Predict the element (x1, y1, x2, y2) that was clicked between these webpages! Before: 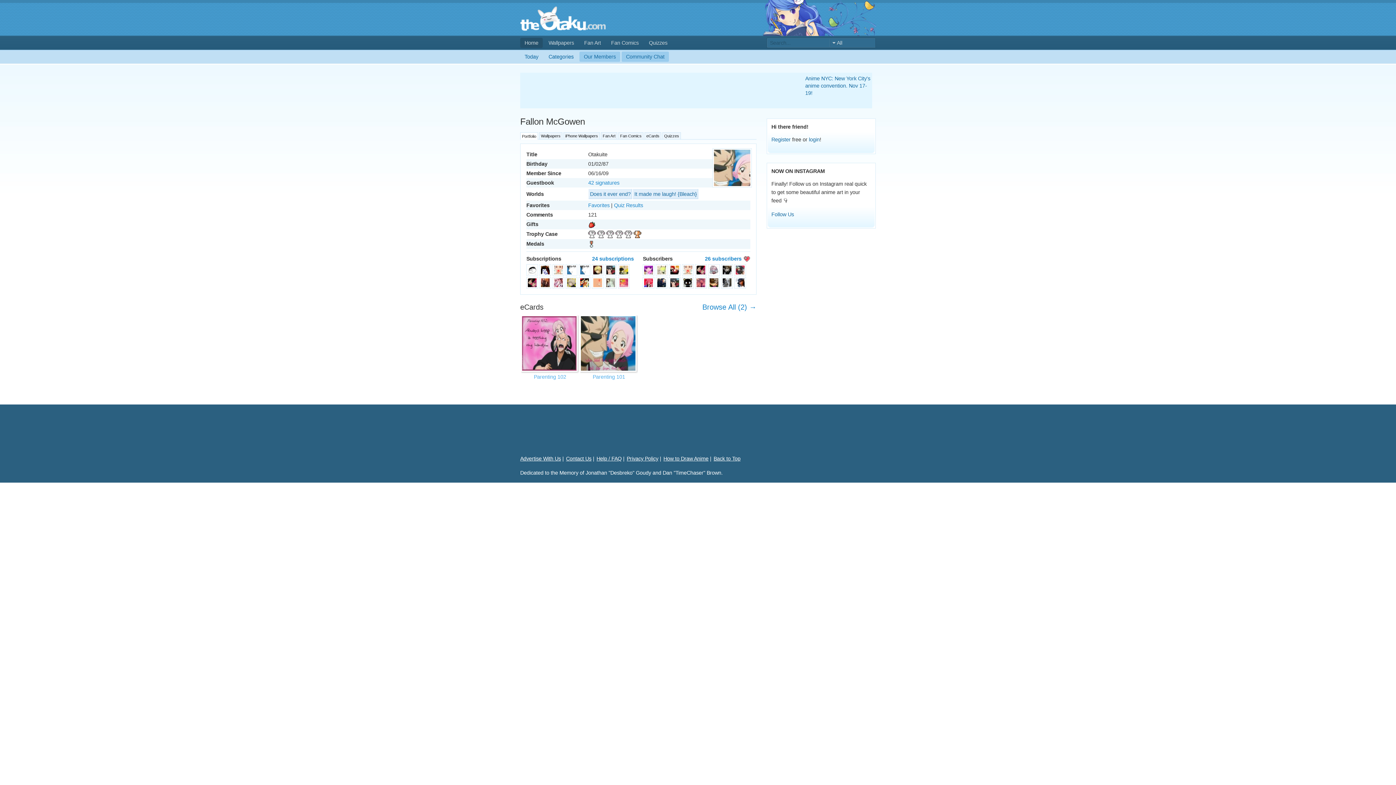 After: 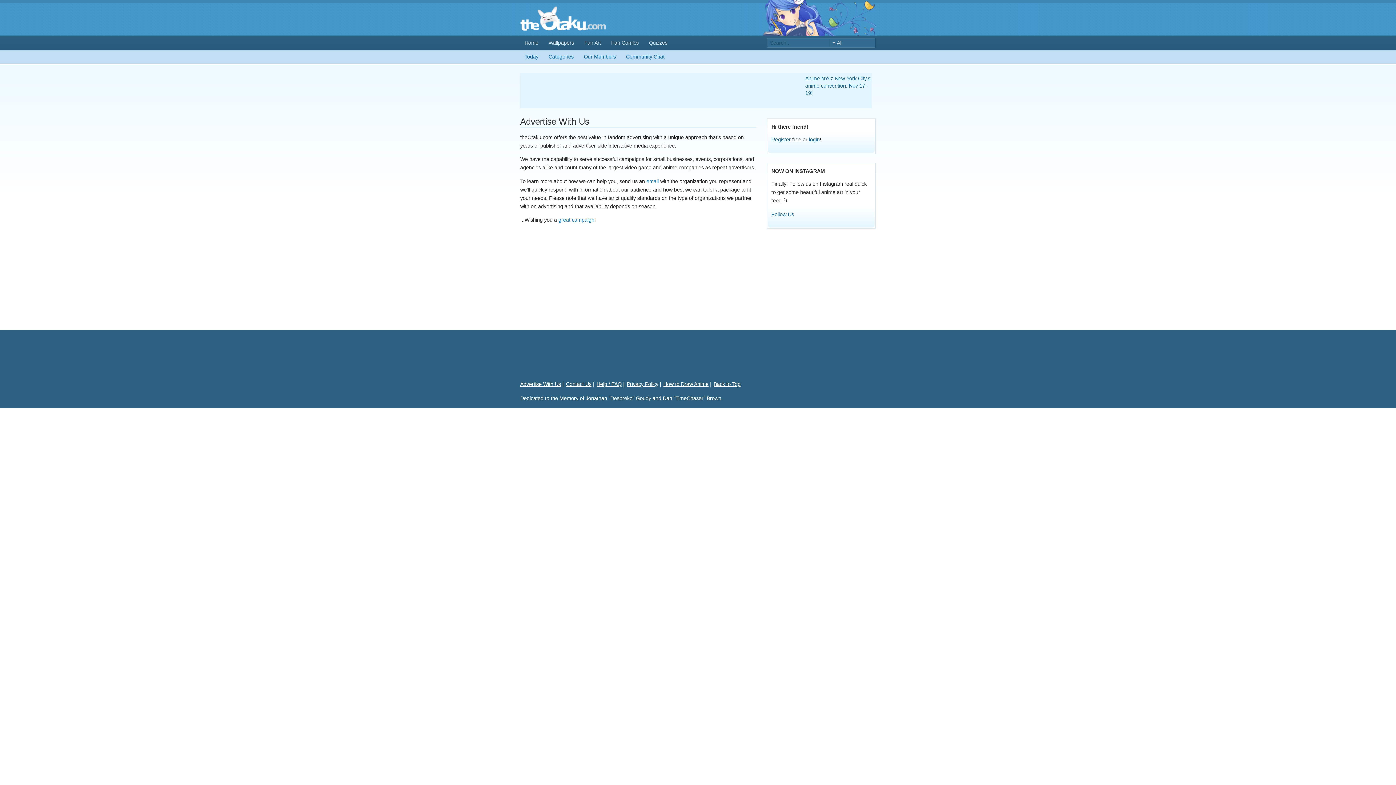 Action: bbox: (520, 455, 561, 461) label: Advertise With Us